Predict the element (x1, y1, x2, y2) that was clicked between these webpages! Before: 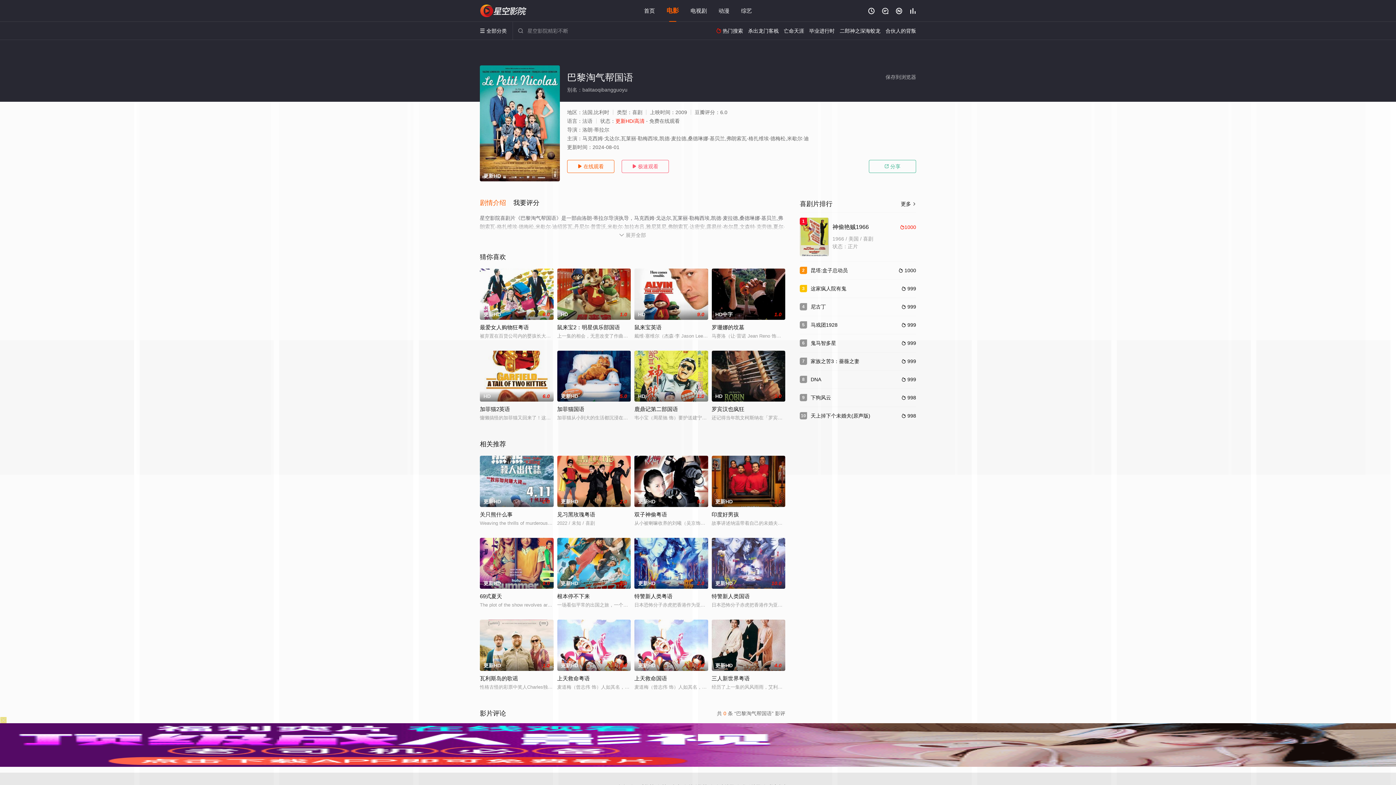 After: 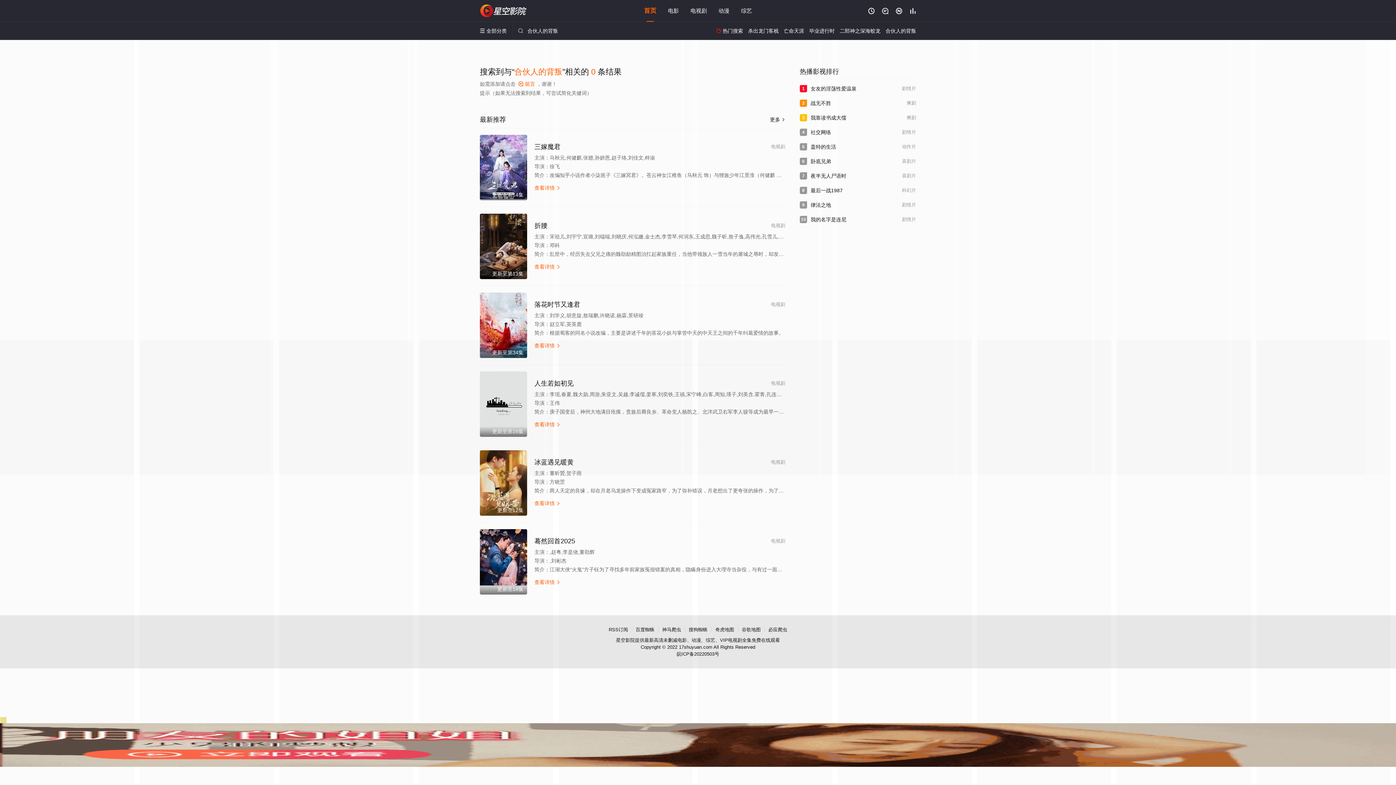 Action: label: 合伙人的背叛 bbox: (885, 28, 916, 33)